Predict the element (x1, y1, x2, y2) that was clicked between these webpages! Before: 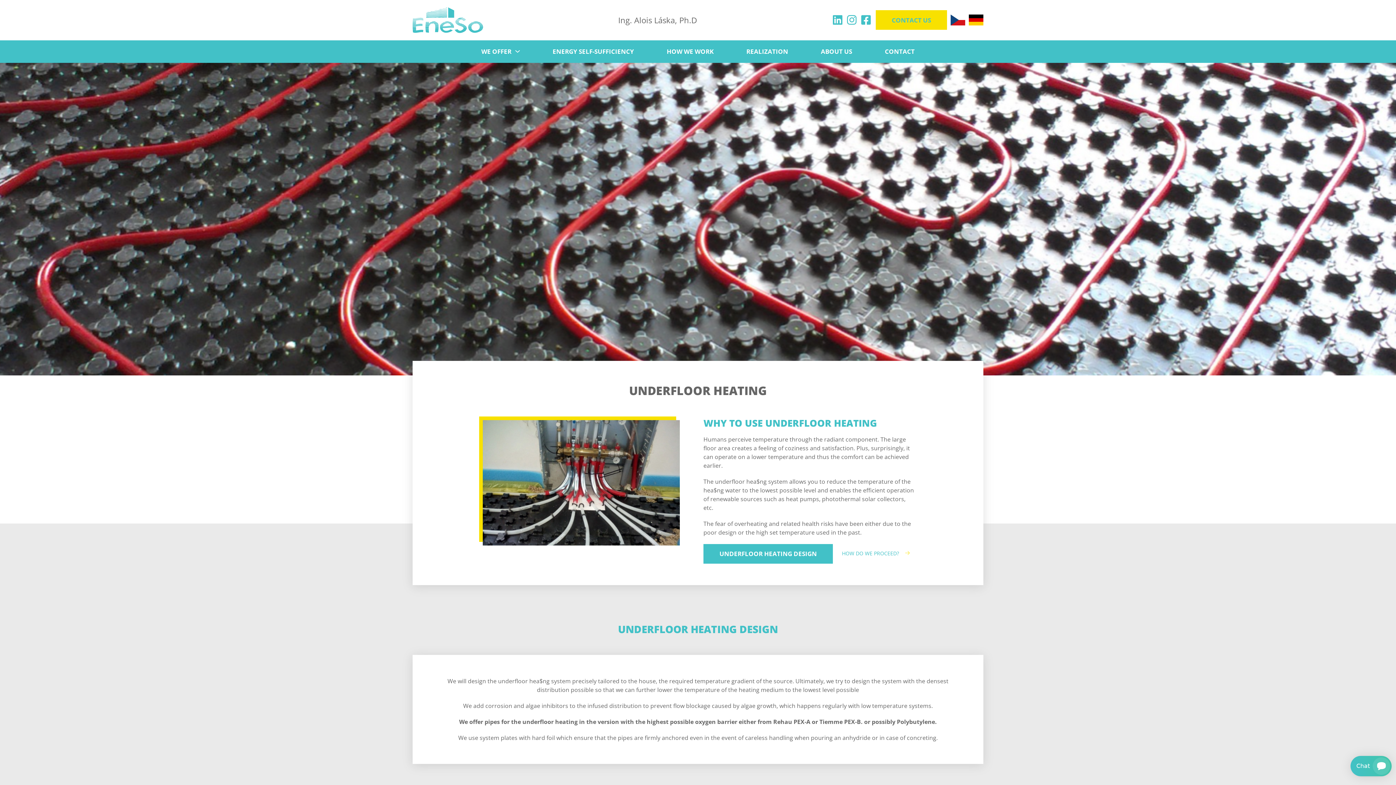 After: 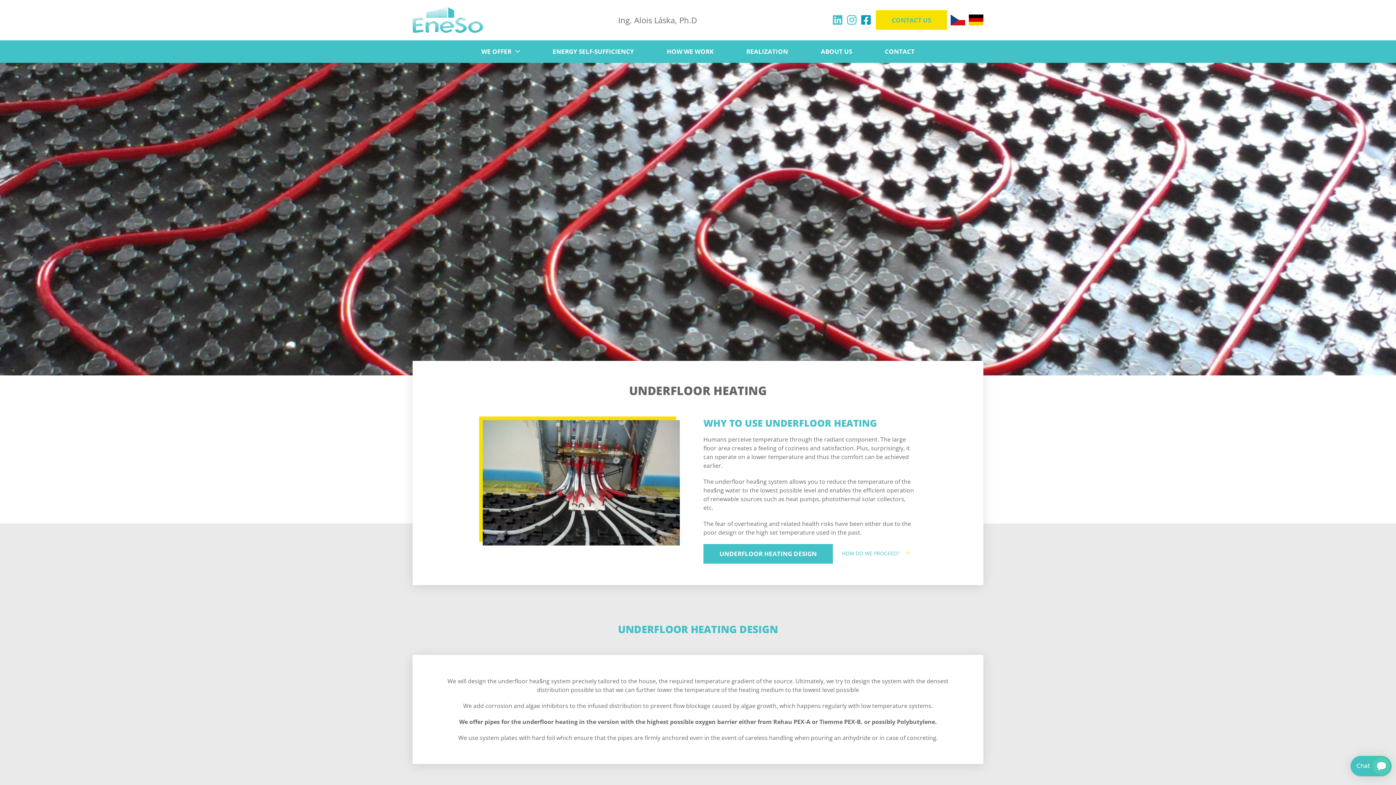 Action: bbox: (860, 14, 871, 25) label: Facebook